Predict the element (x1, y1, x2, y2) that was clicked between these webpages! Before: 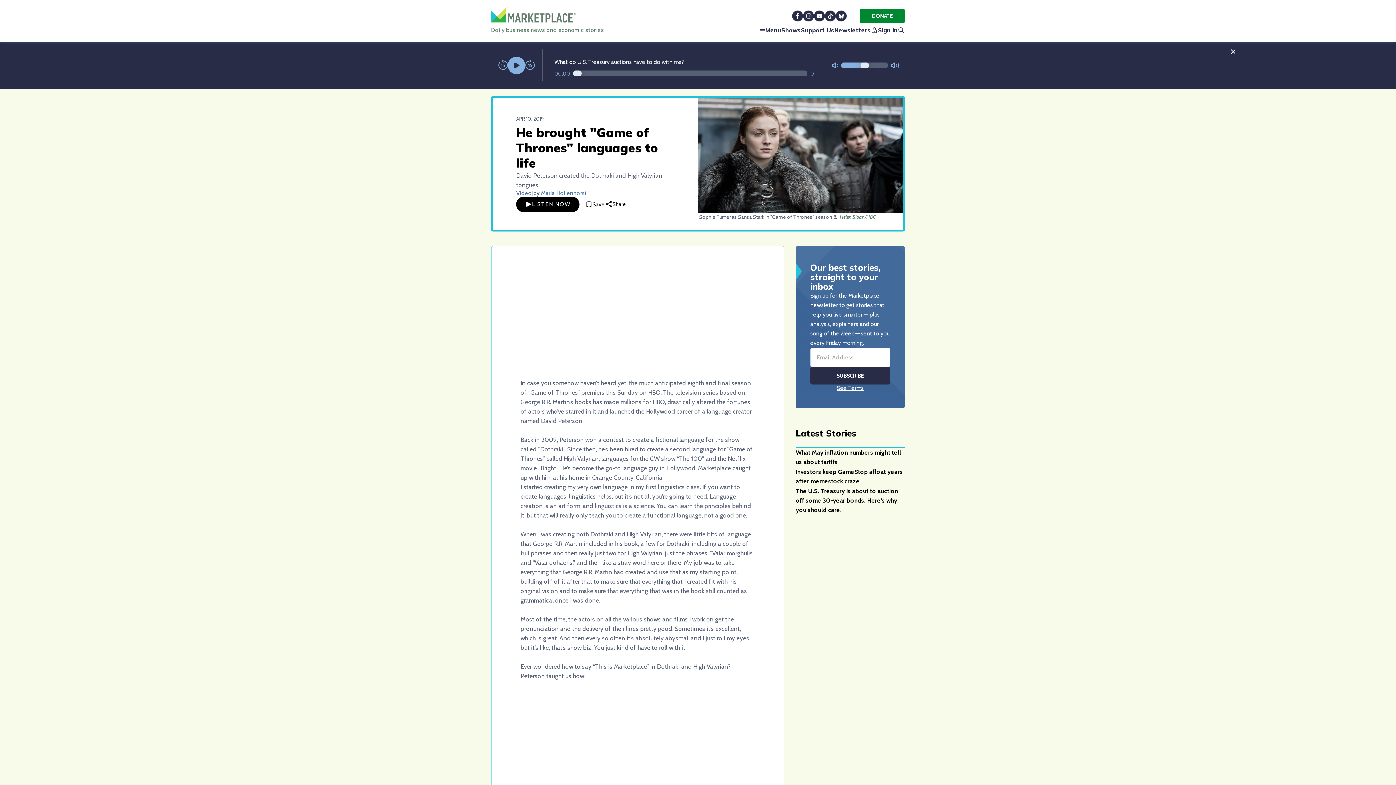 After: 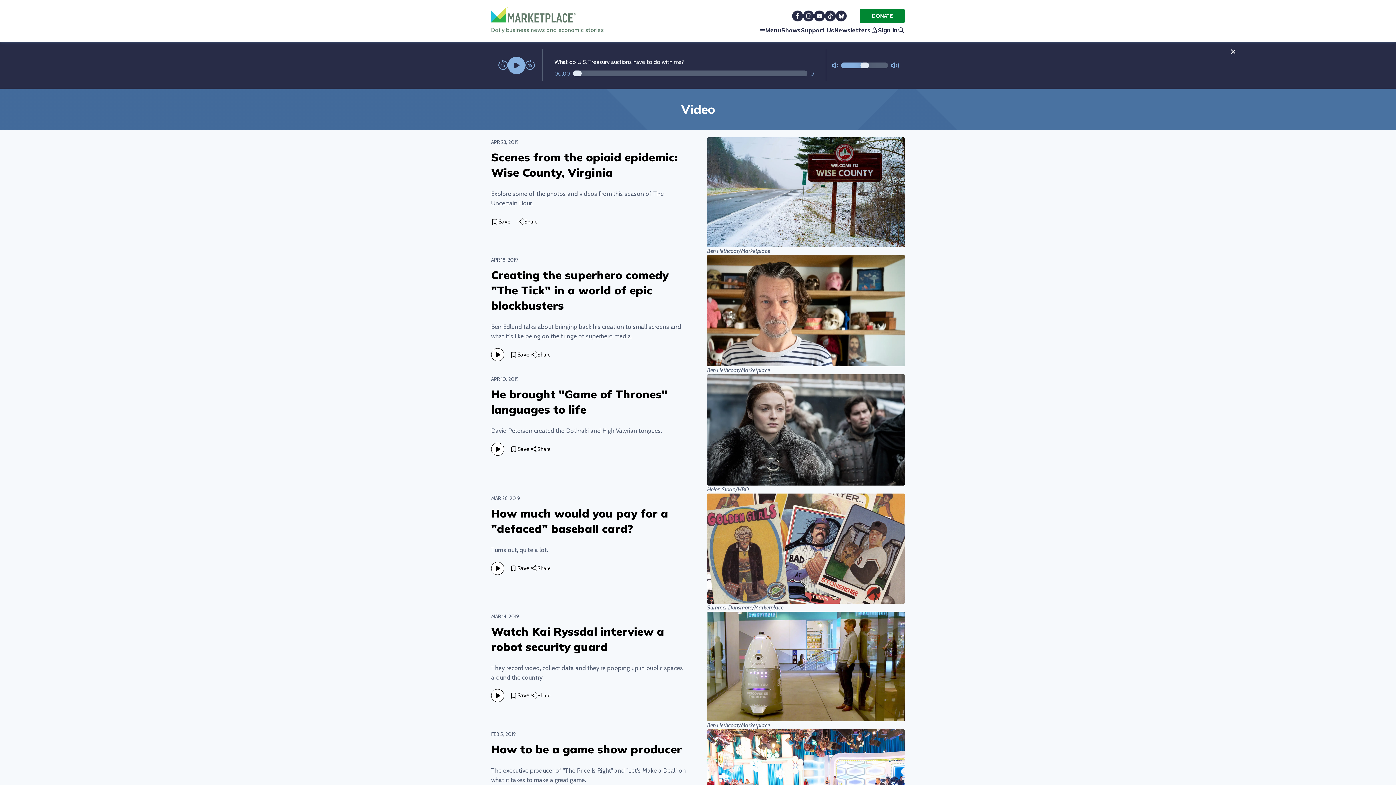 Action: bbox: (516, 189, 532, 196) label: Video